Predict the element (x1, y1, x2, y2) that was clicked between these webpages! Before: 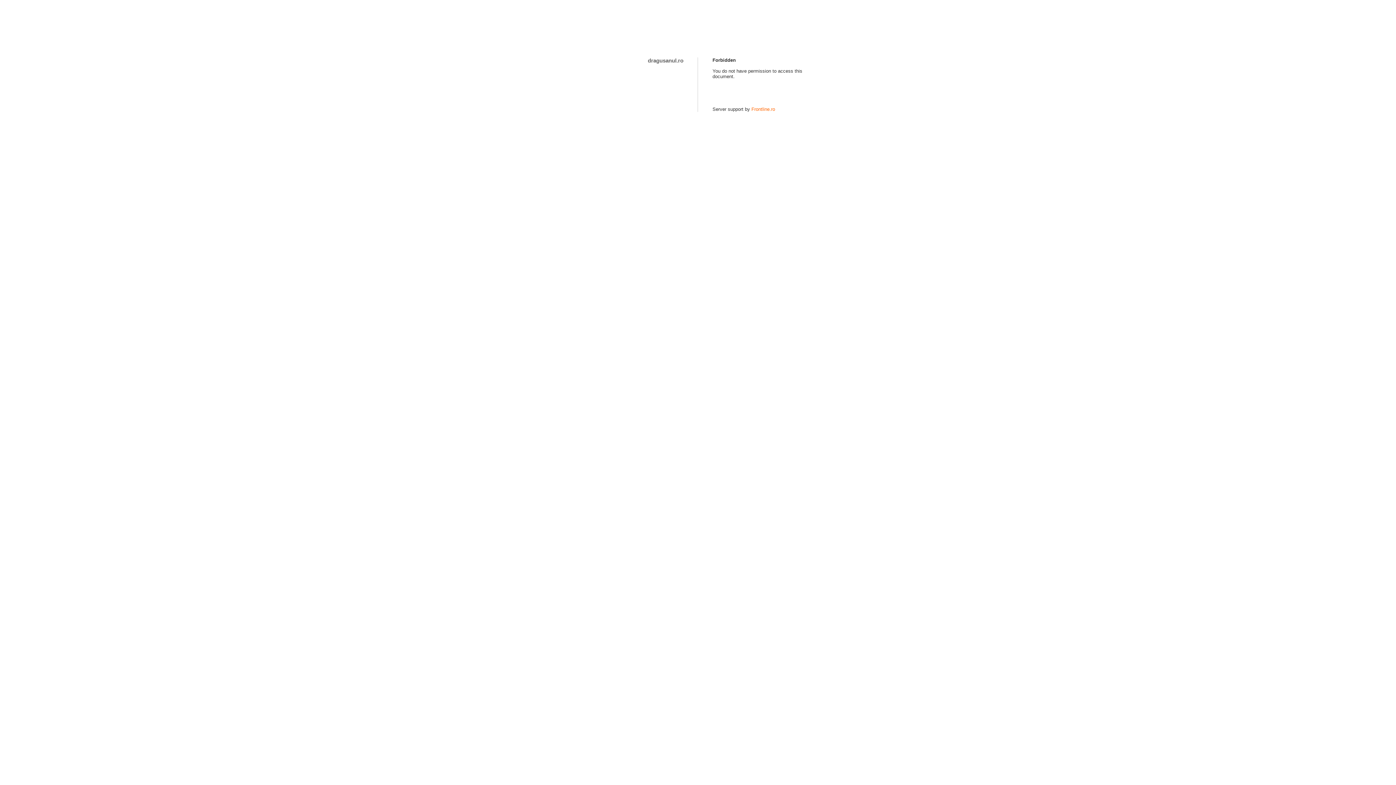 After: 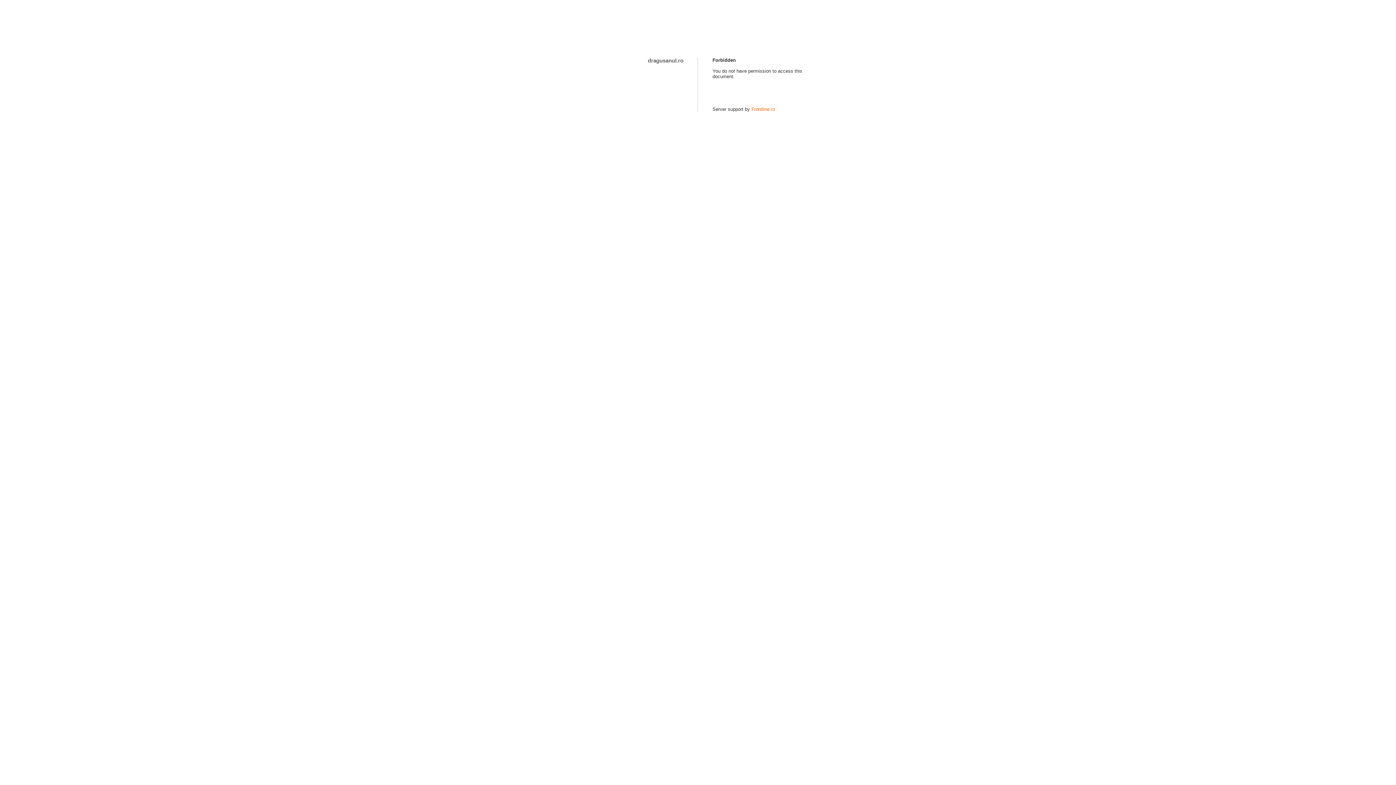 Action: bbox: (751, 106, 775, 112) label: Frontline.ro